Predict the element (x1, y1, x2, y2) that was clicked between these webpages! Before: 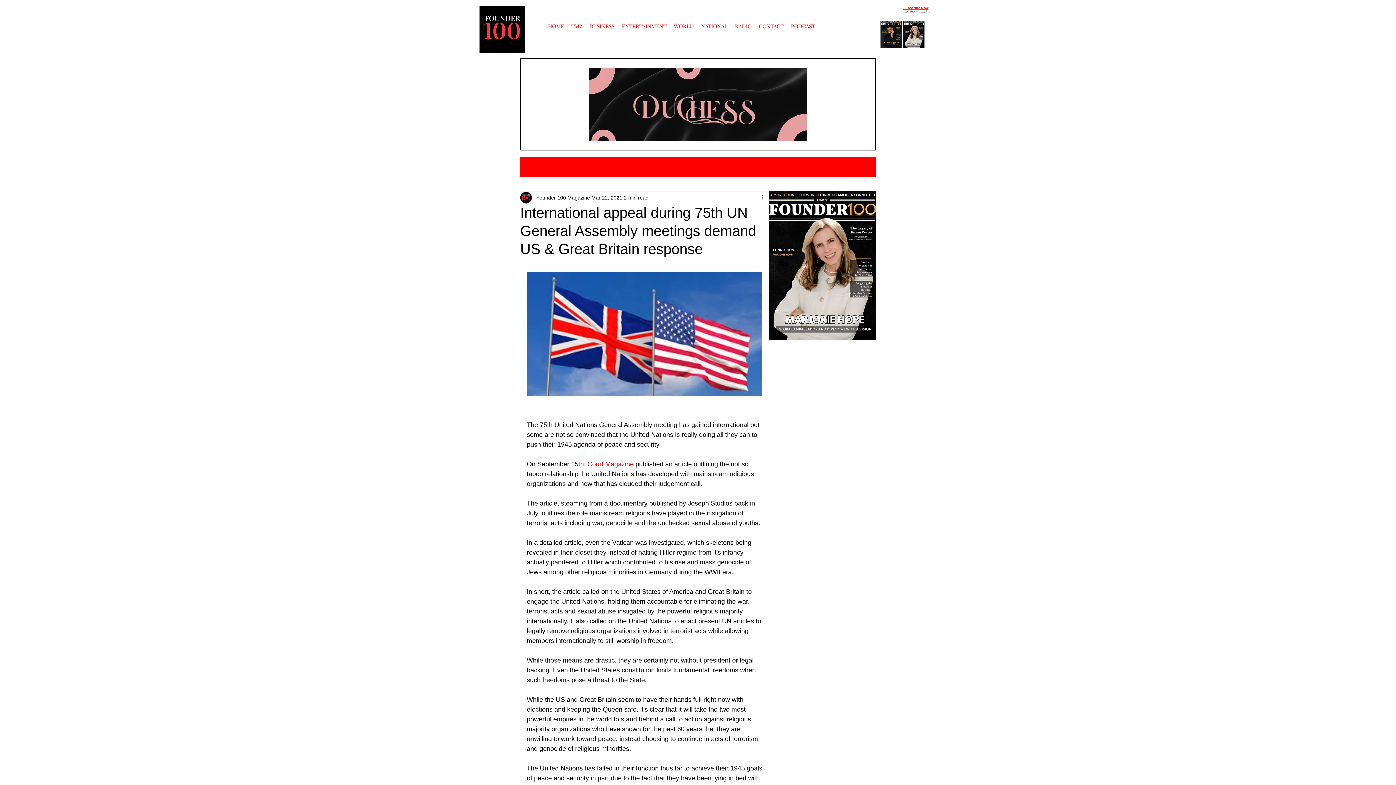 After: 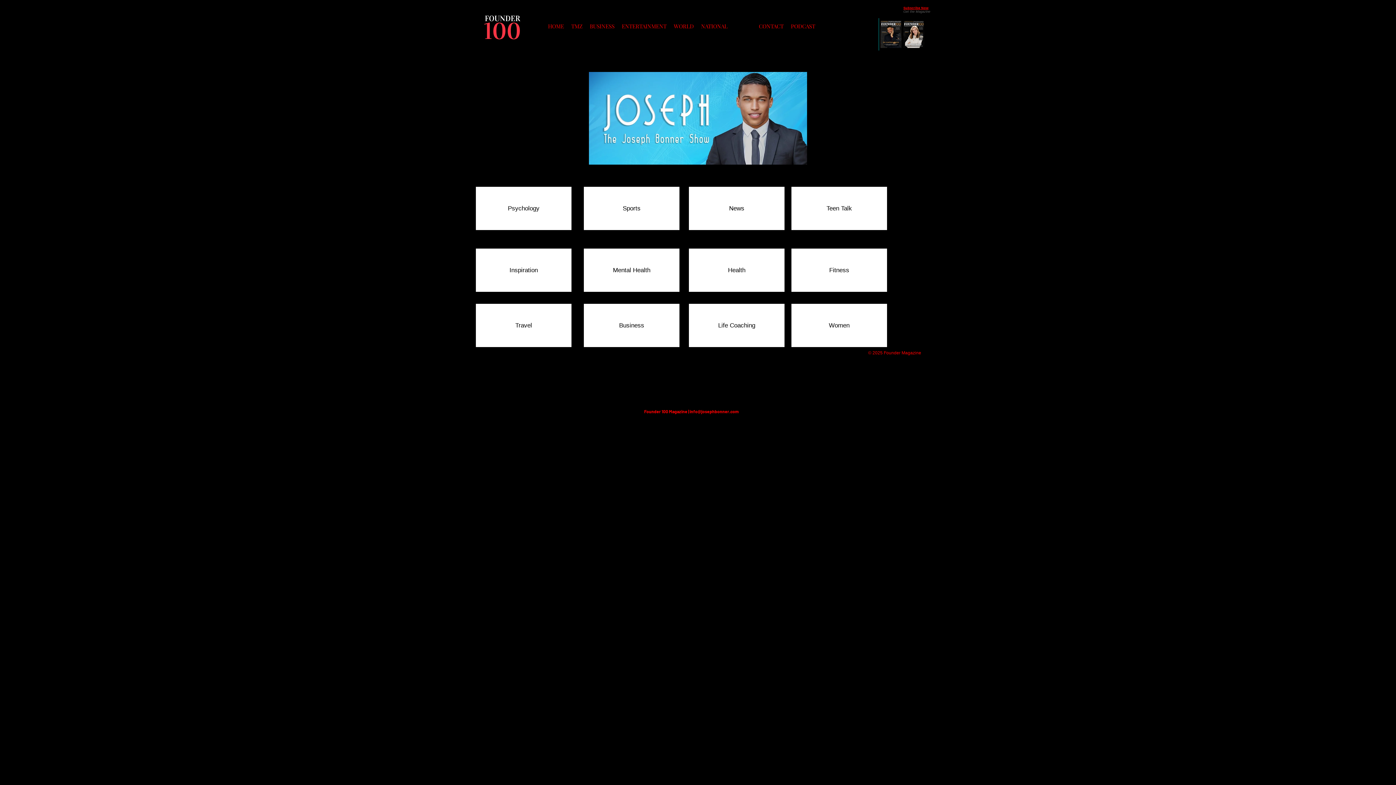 Action: bbox: (731, 15, 755, 30) label: RADIO